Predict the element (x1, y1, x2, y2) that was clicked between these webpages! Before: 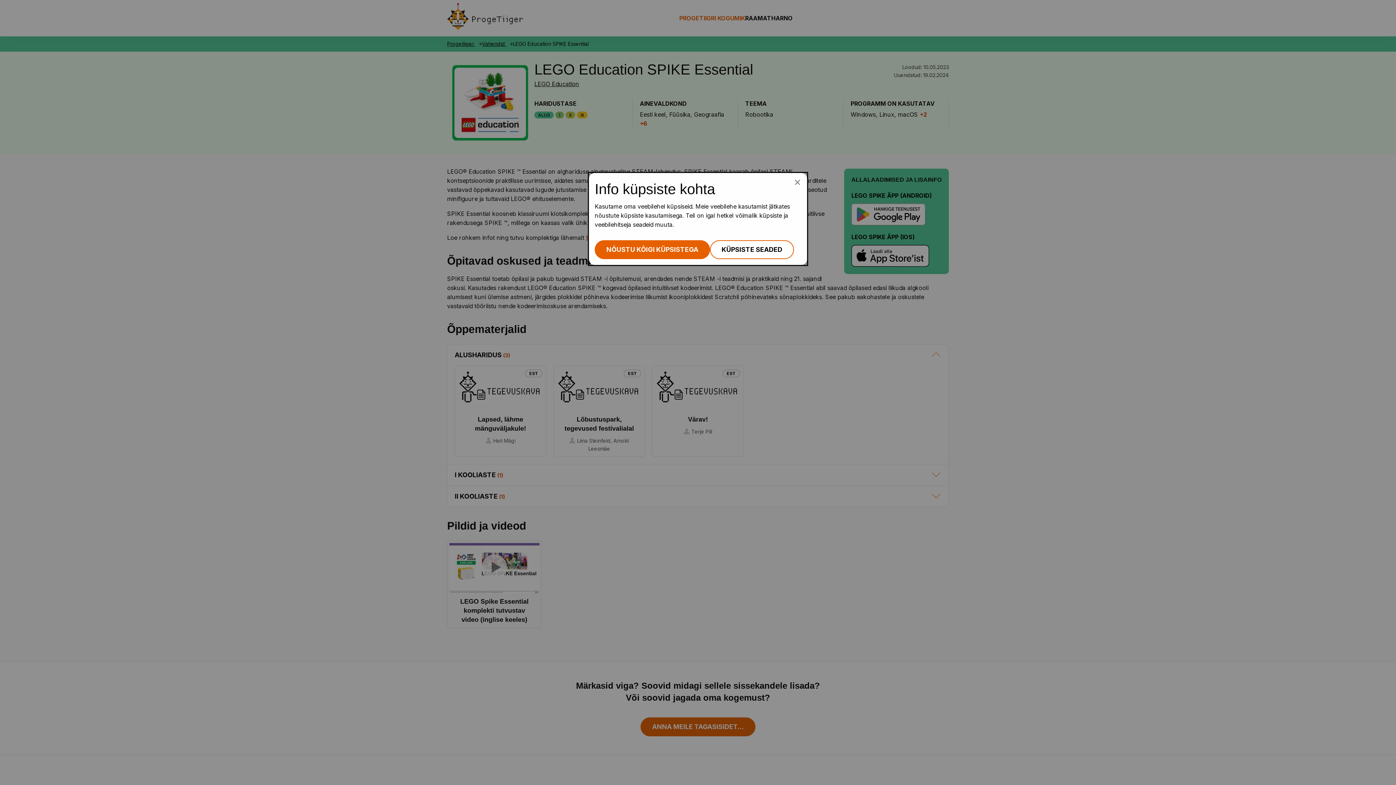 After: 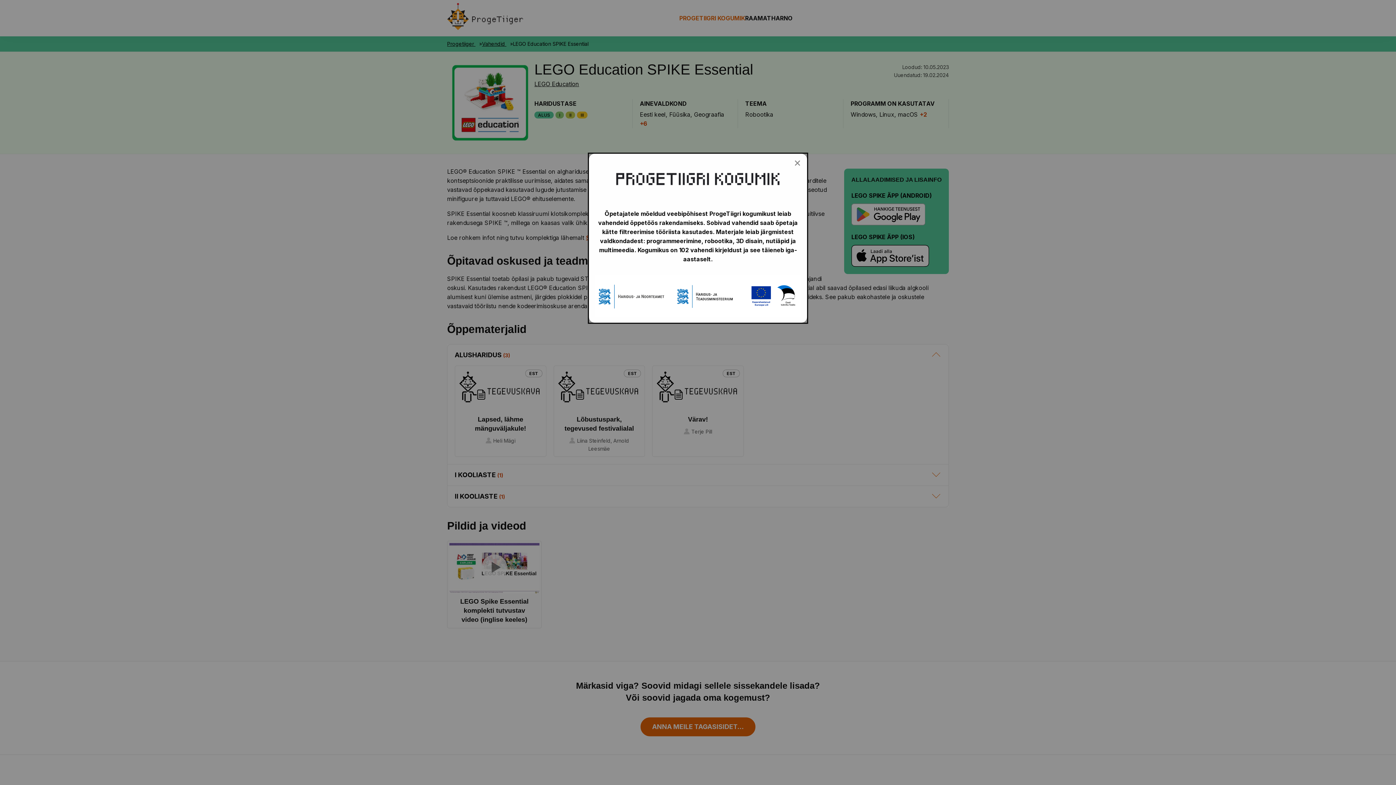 Action: label: NÕUSTU KÕIGI KÜPSISTEGA bbox: (594, 240, 710, 259)